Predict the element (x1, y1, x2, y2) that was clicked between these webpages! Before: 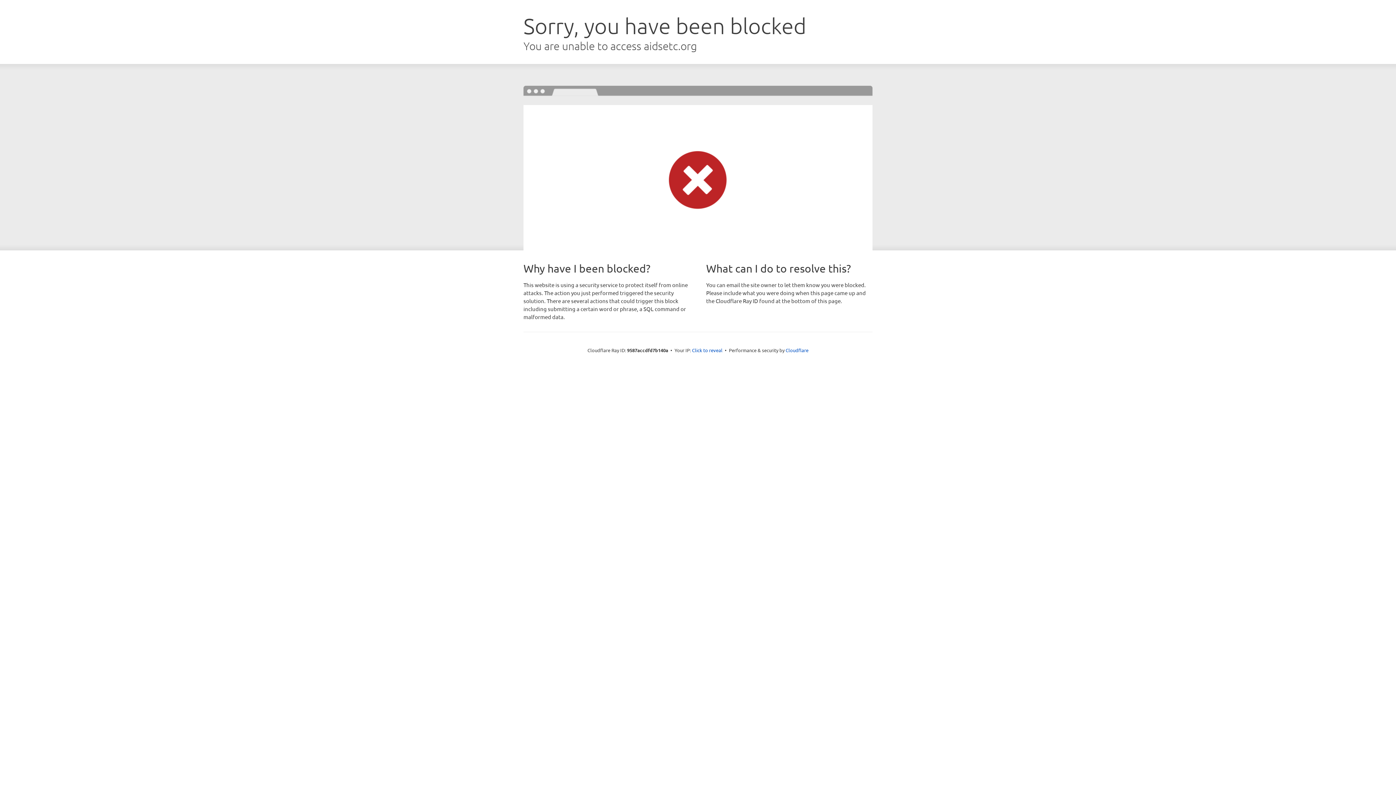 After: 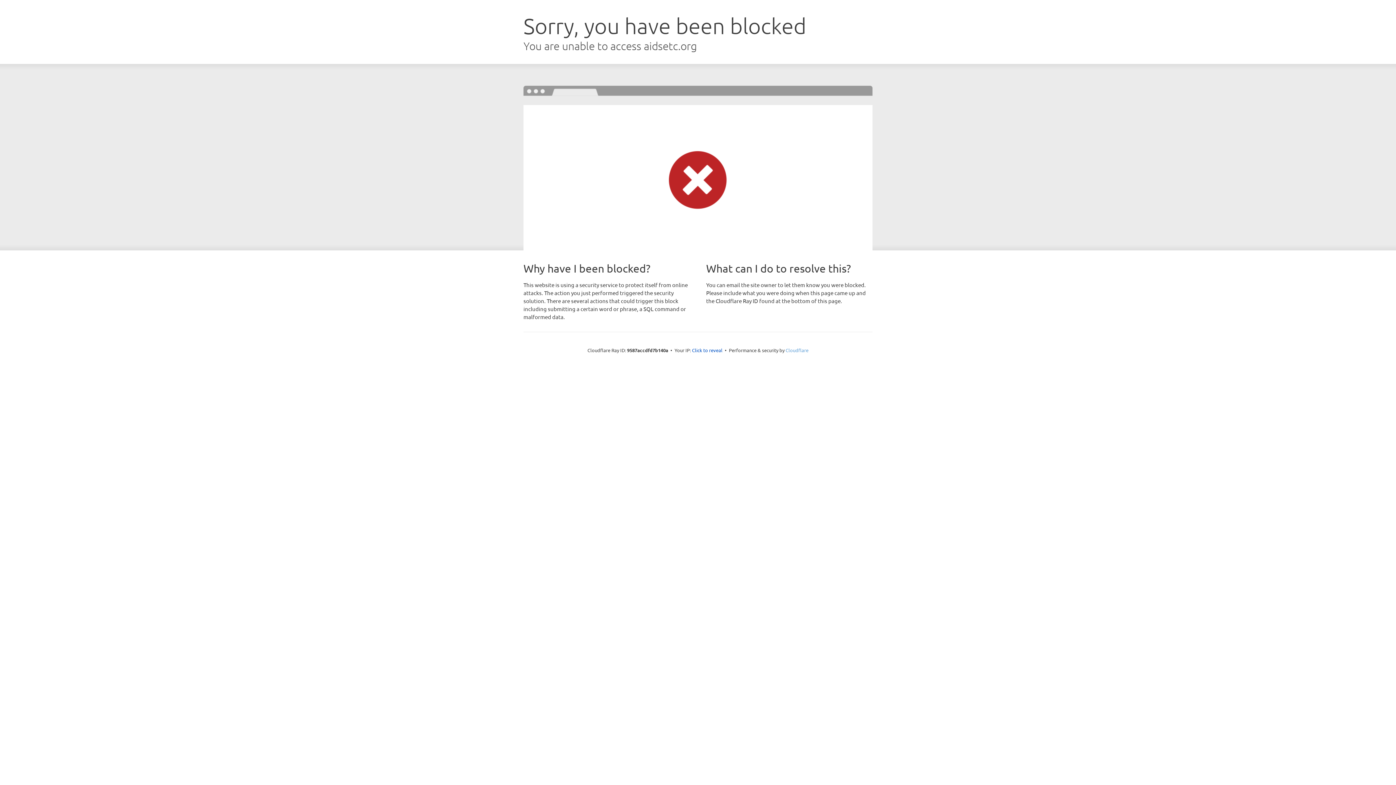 Action: label: Cloudflare bbox: (785, 347, 808, 353)